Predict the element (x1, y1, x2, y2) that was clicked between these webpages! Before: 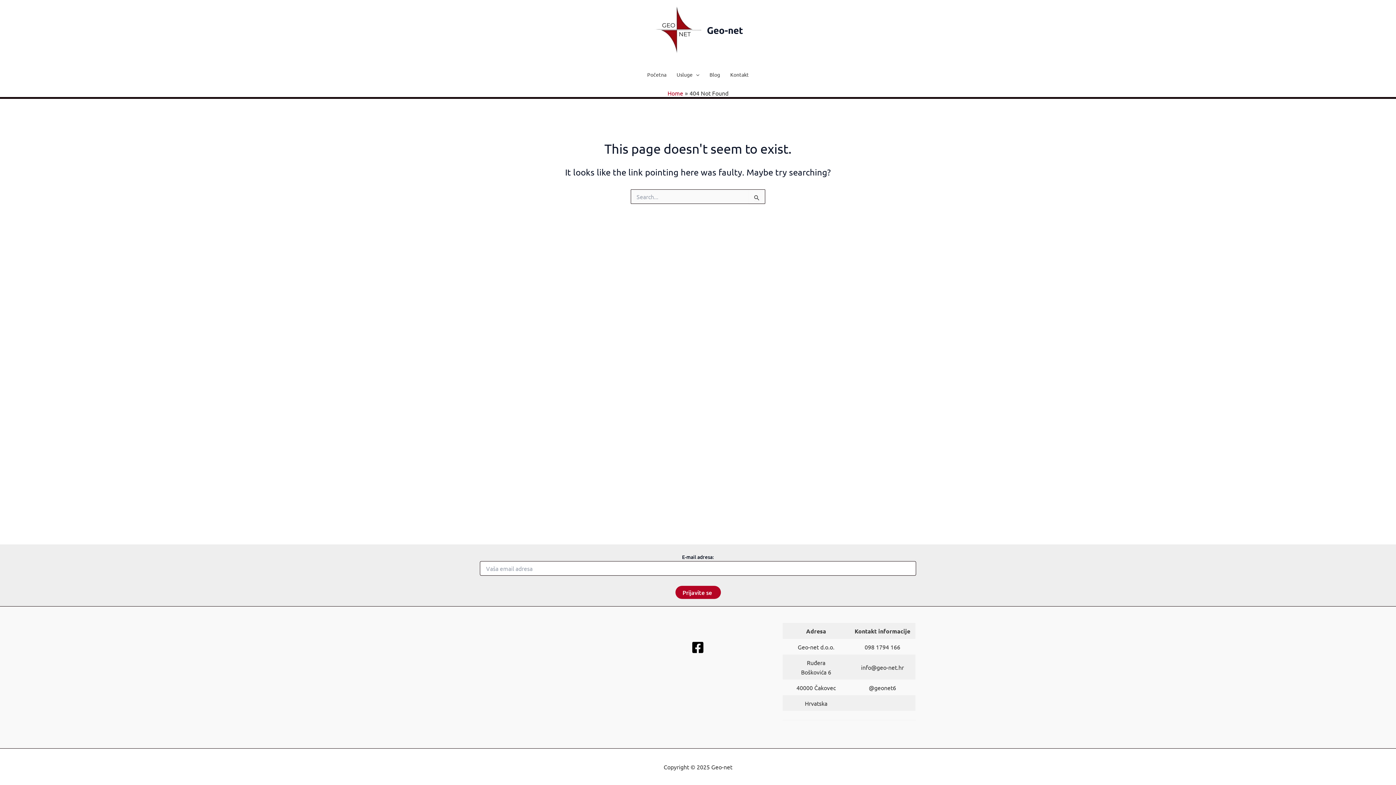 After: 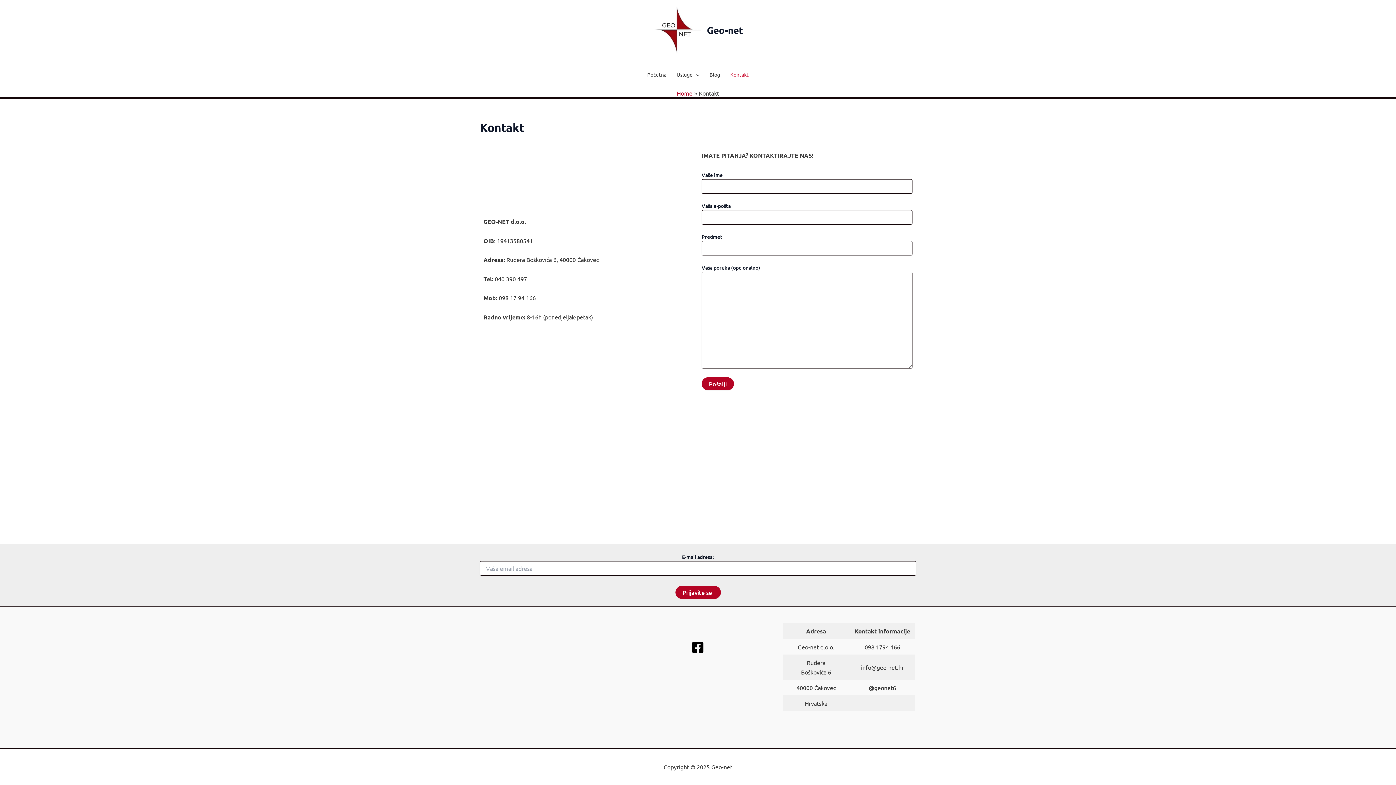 Action: label: Kontakt bbox: (725, 60, 754, 89)